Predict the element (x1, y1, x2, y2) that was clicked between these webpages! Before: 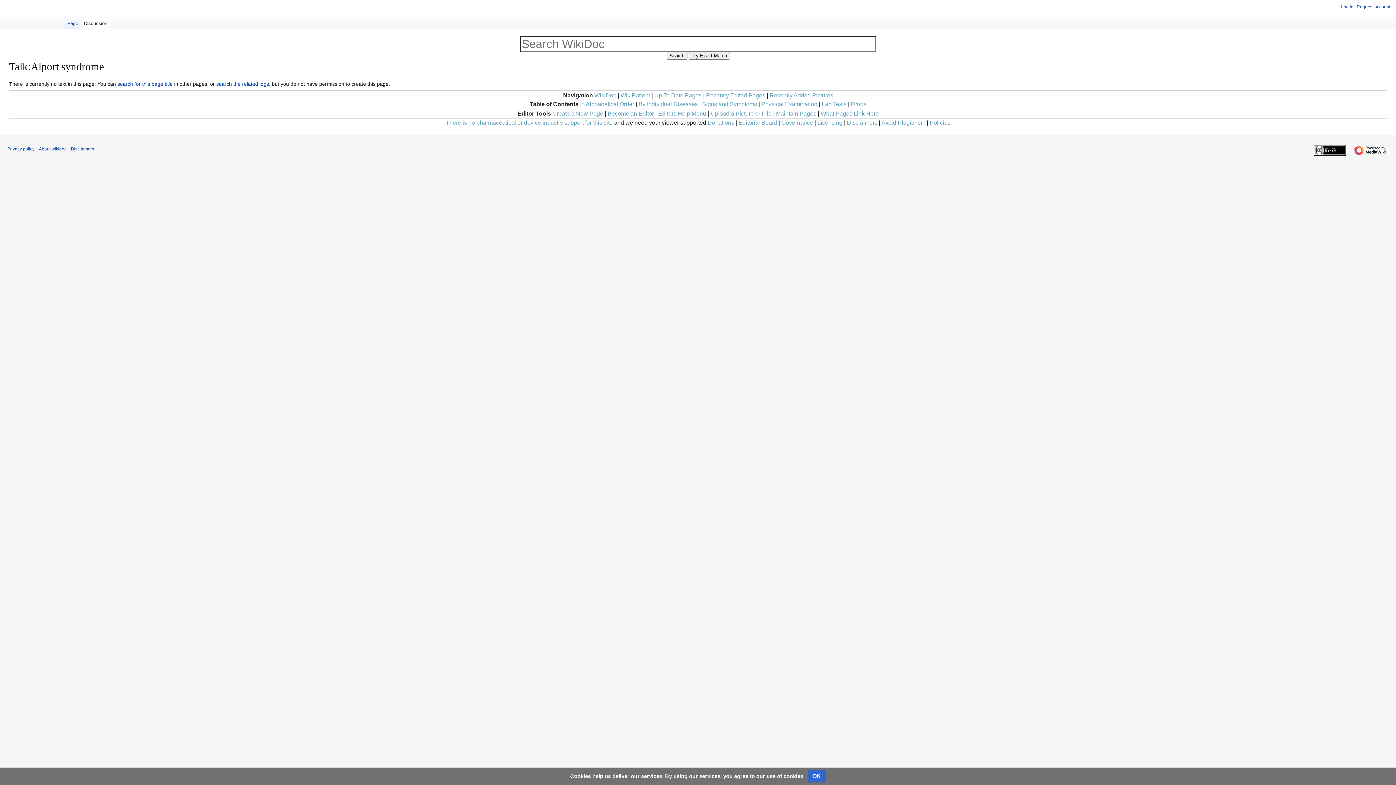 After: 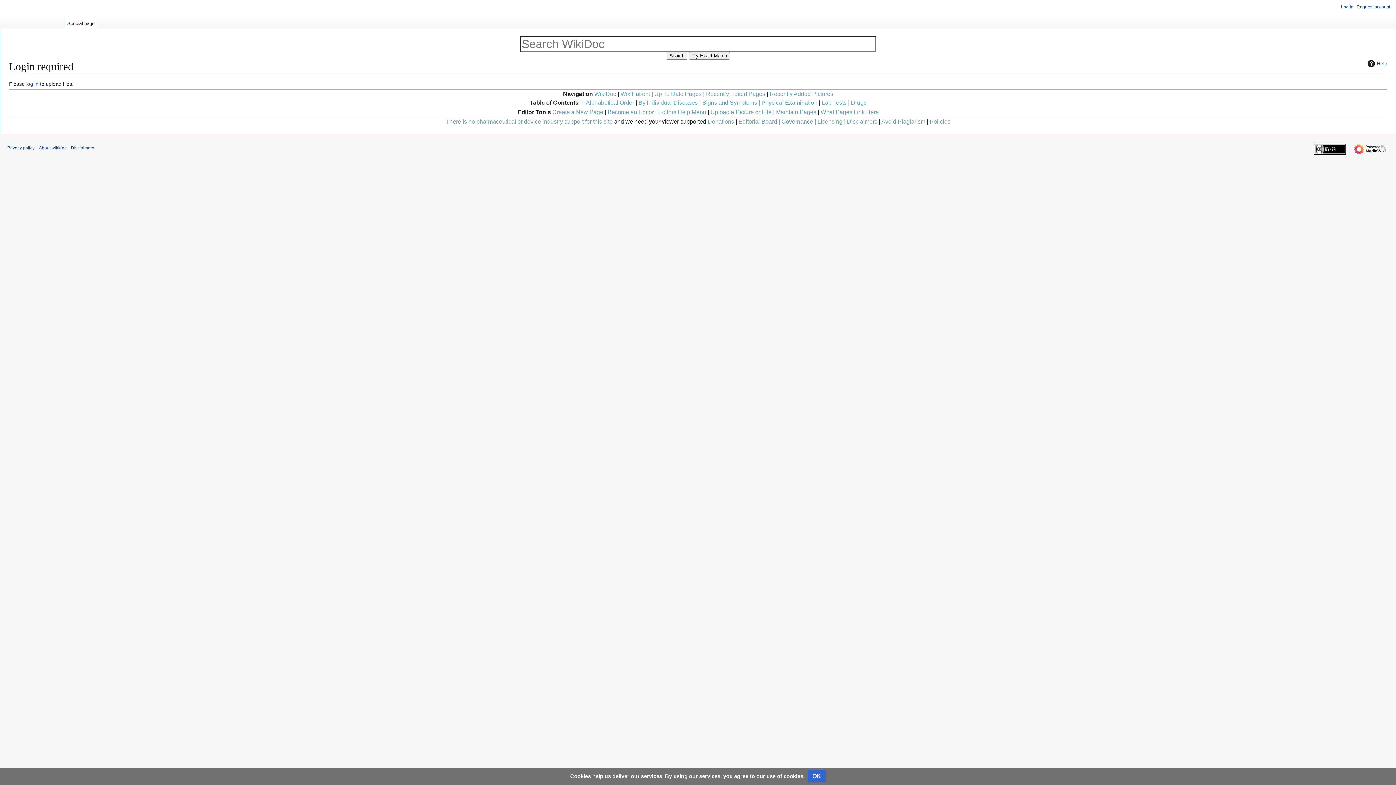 Action: bbox: (710, 110, 771, 116) label: Upload a Picture or File